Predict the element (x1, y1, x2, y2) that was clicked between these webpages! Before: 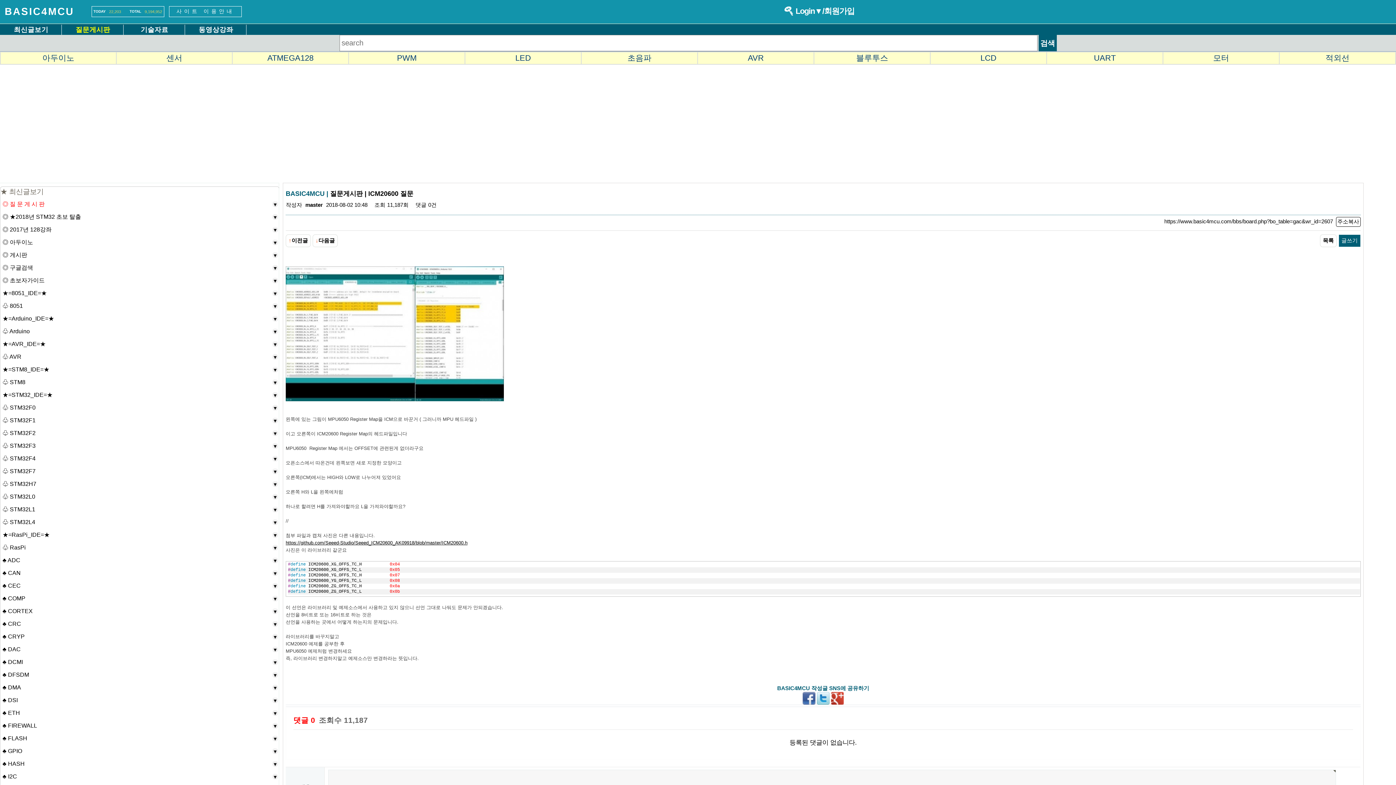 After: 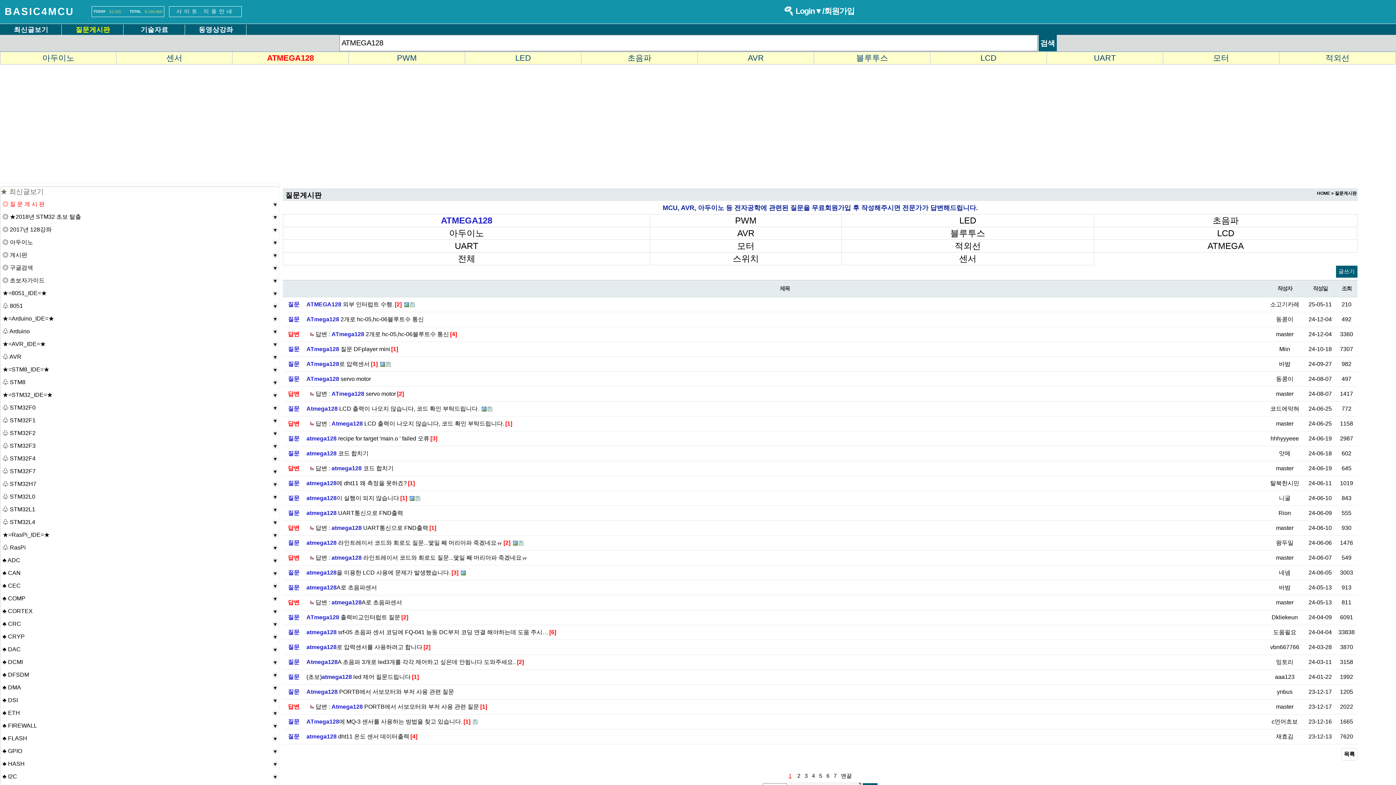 Action: label: ATMEGA128 bbox: (267, 53, 313, 62)